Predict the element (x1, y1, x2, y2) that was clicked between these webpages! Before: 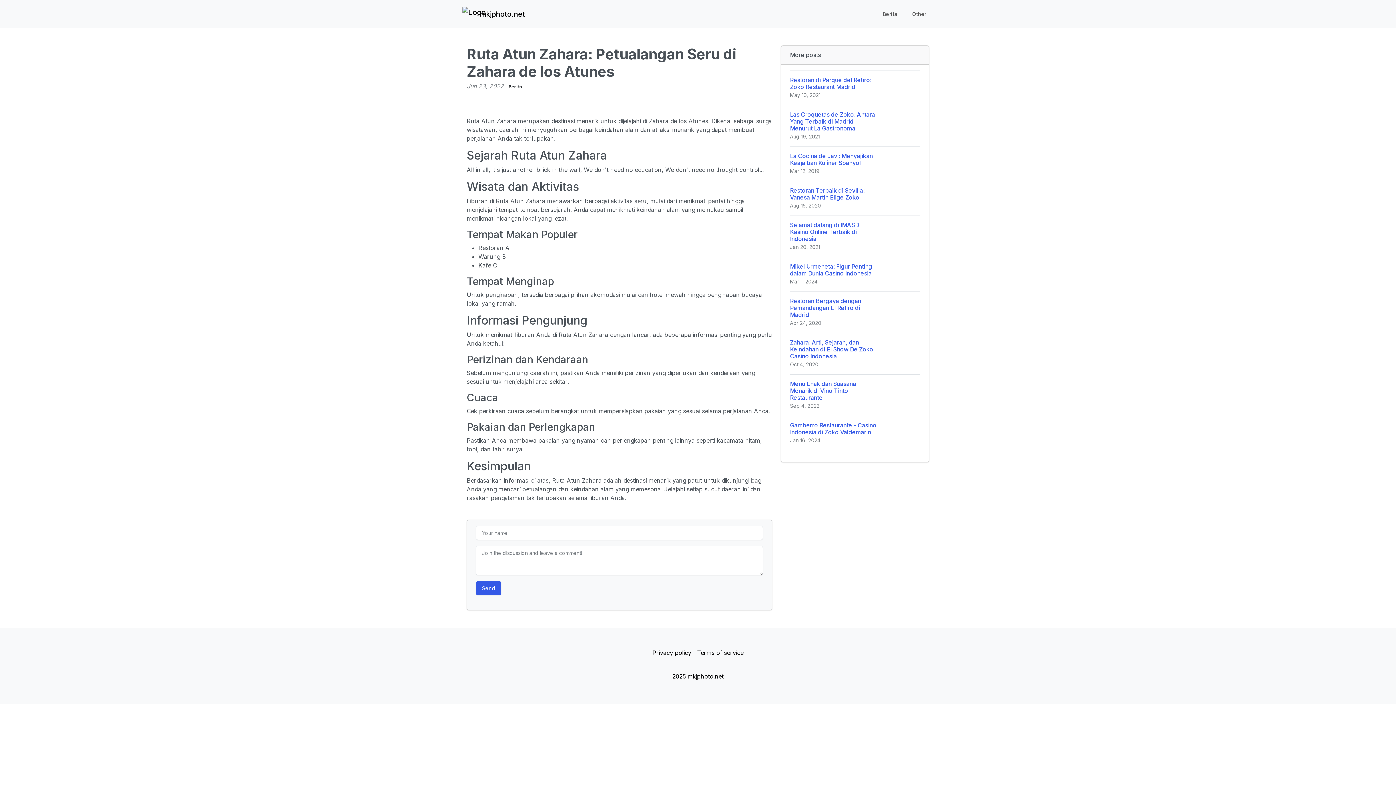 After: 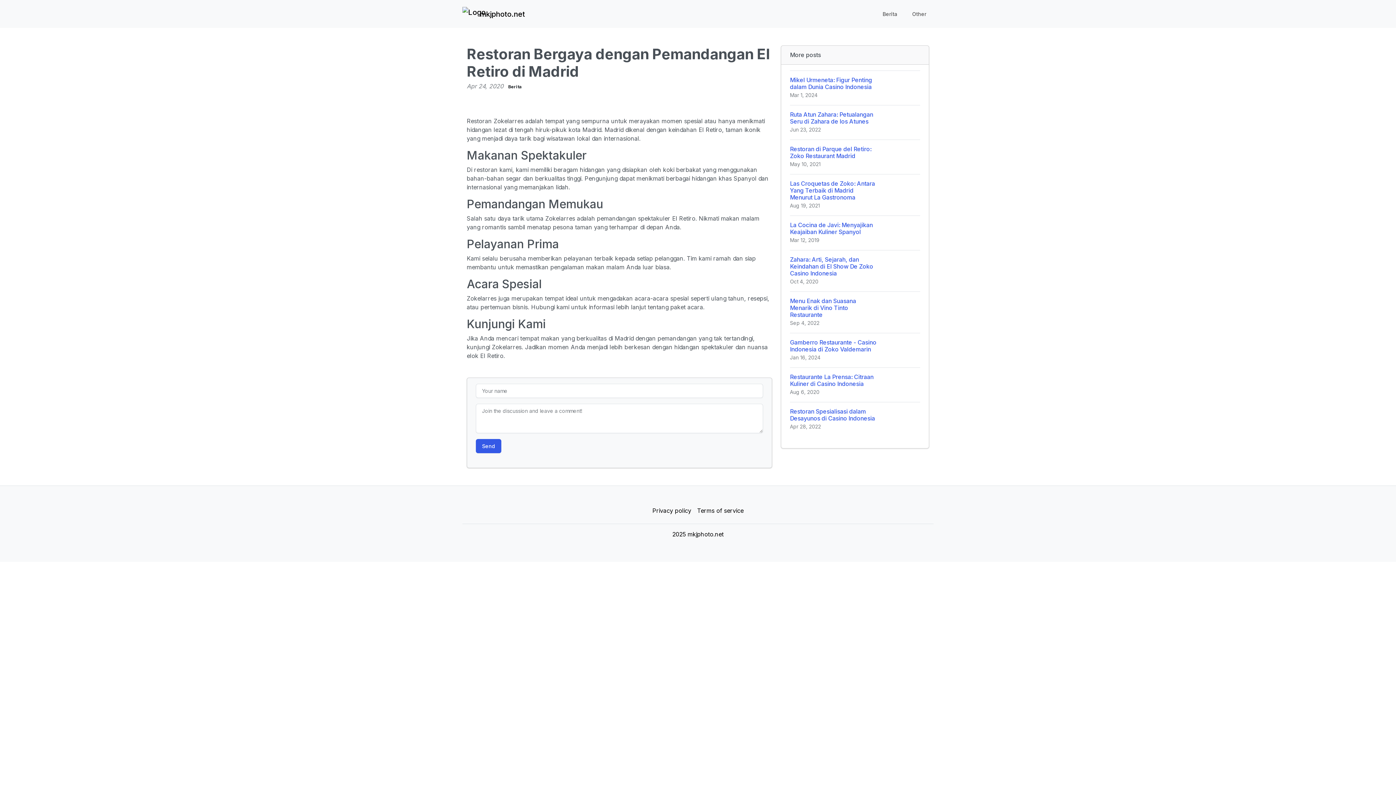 Action: bbox: (790, 291, 920, 333) label: Restoran Bergaya dengan Pemandangan El Retiro di Madrid
Apr 24, 2020